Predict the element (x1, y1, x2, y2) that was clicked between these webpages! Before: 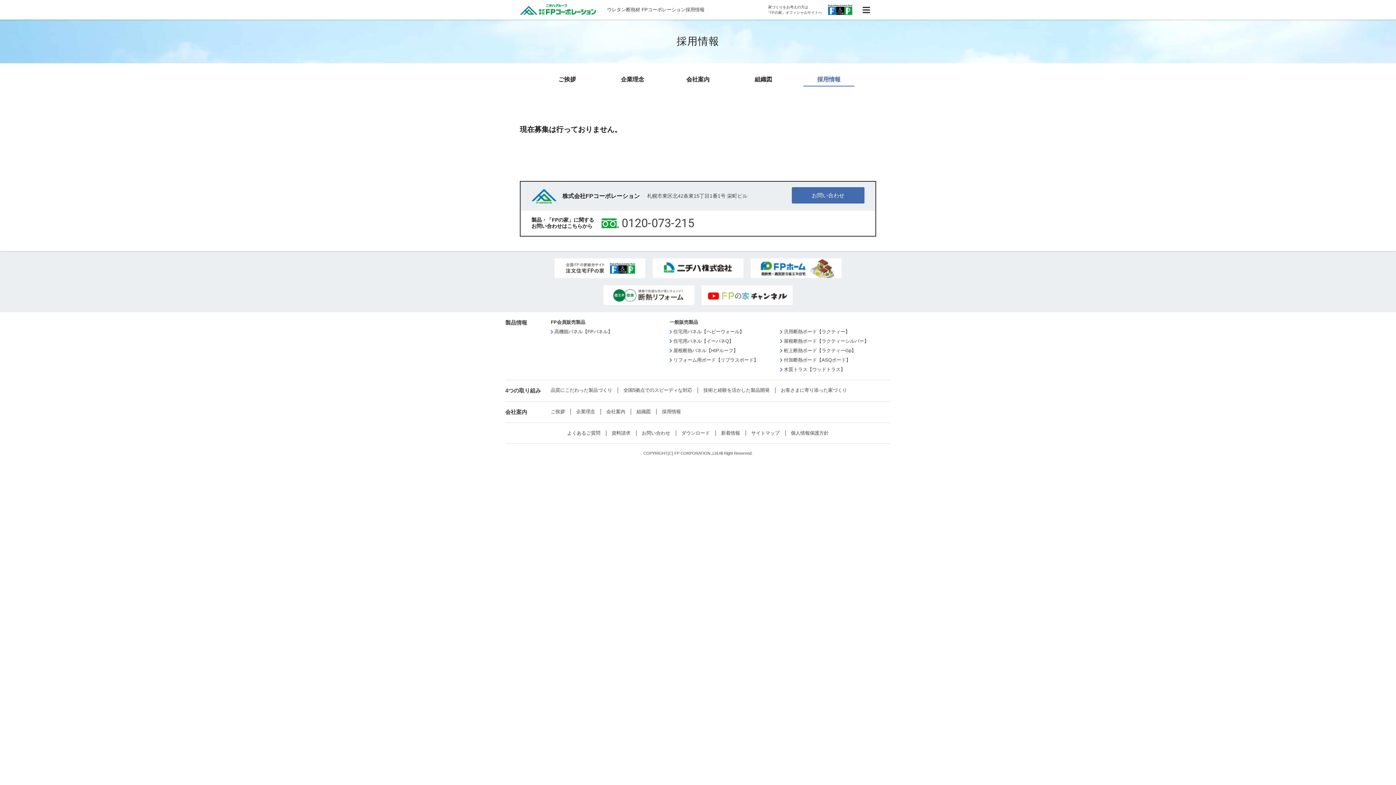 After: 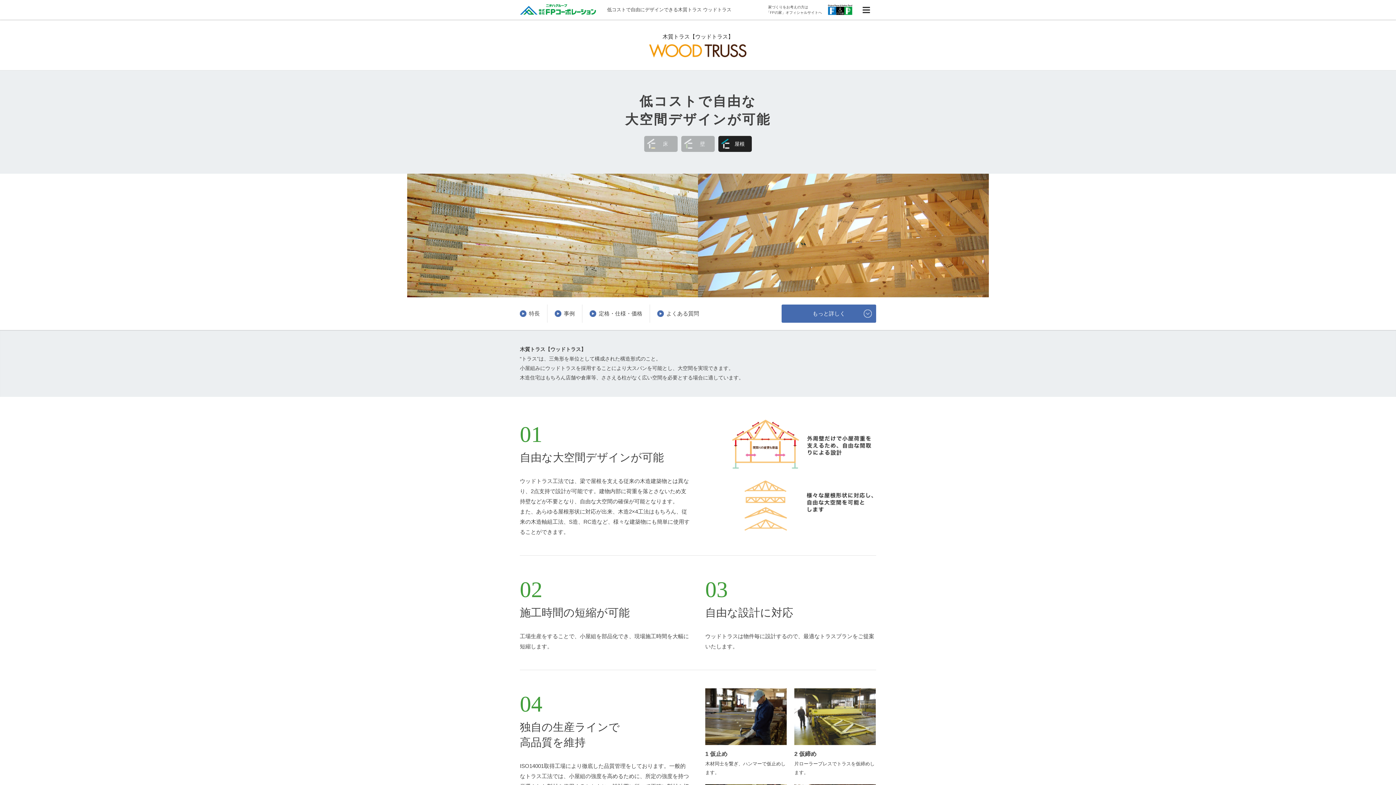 Action: bbox: (780, 366, 845, 372) label: 木質トラス【ウッドトラス】